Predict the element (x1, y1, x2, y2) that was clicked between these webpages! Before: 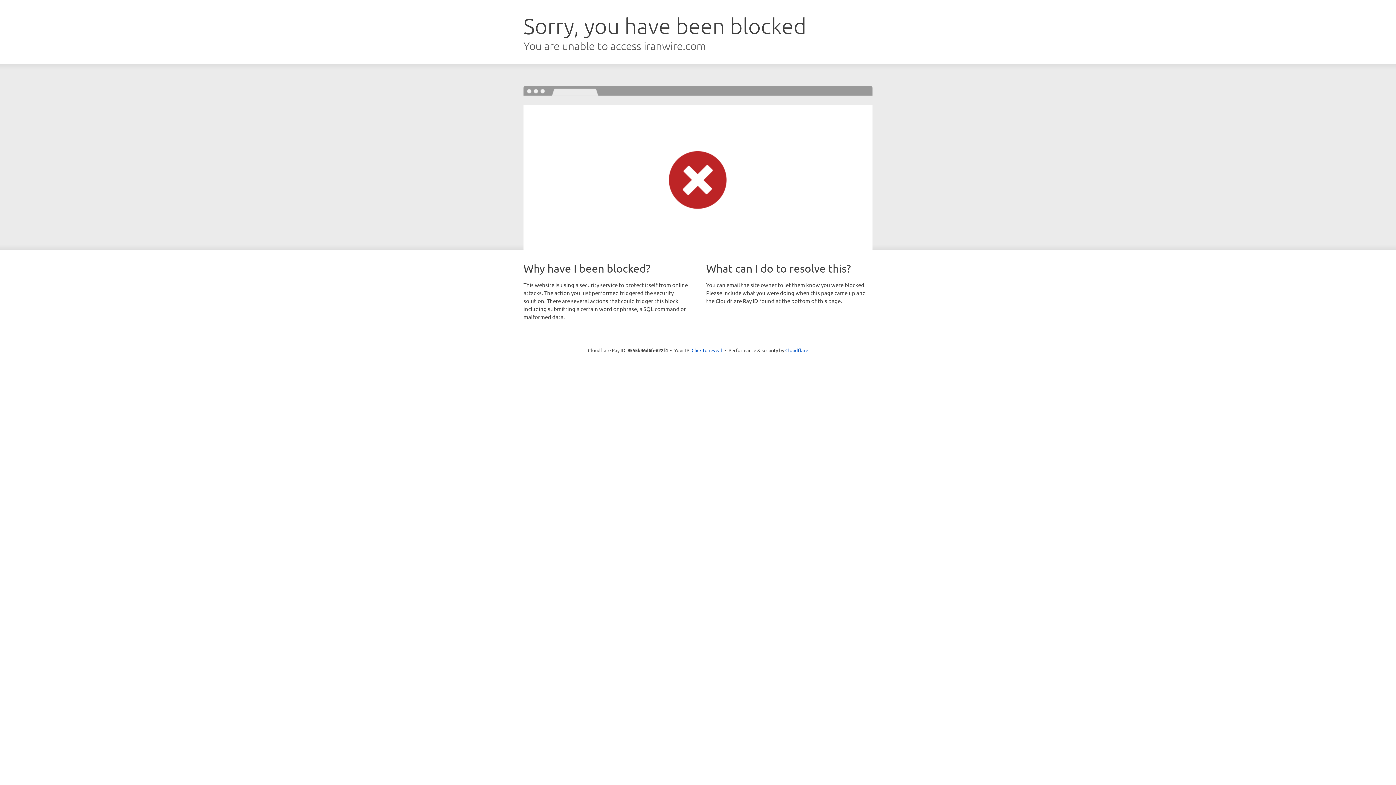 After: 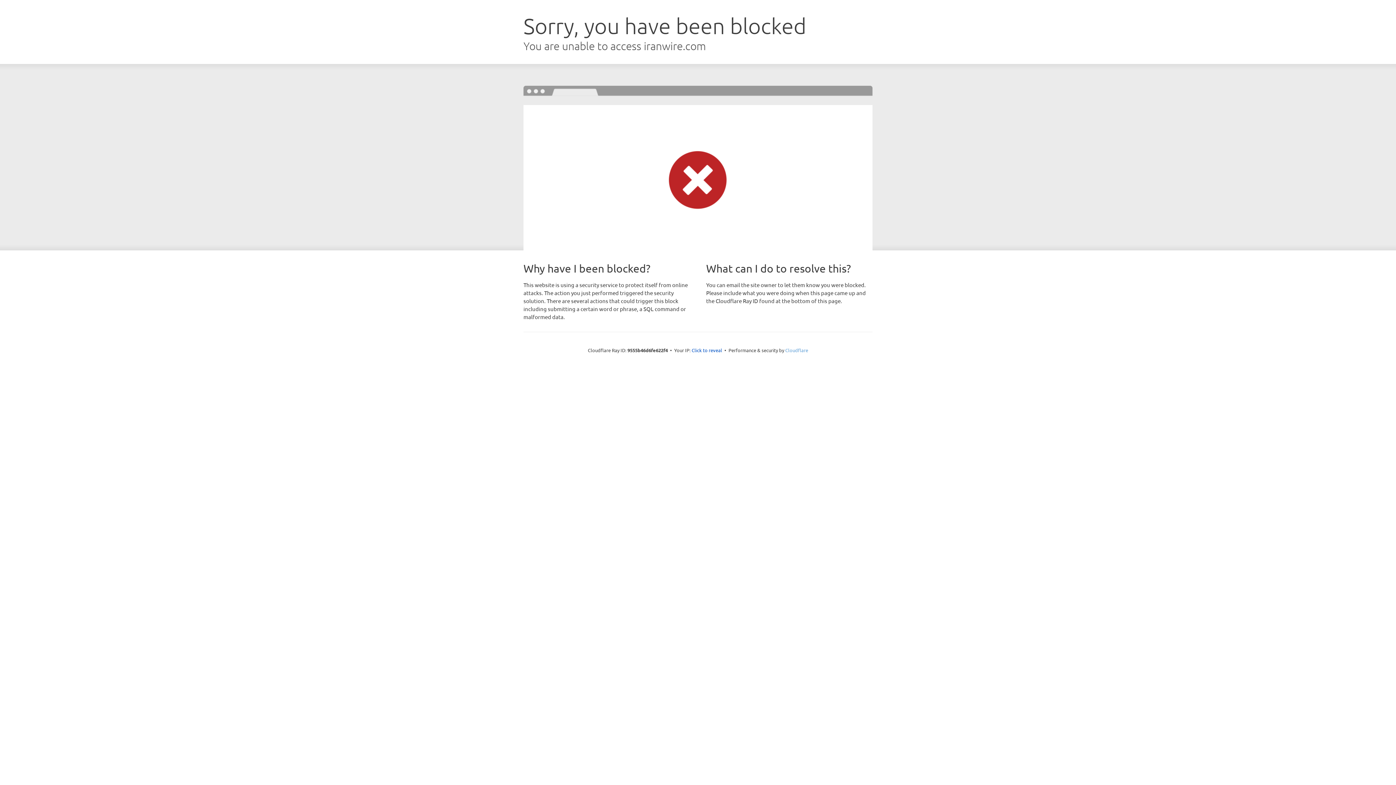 Action: label: Cloudflare bbox: (785, 347, 808, 353)